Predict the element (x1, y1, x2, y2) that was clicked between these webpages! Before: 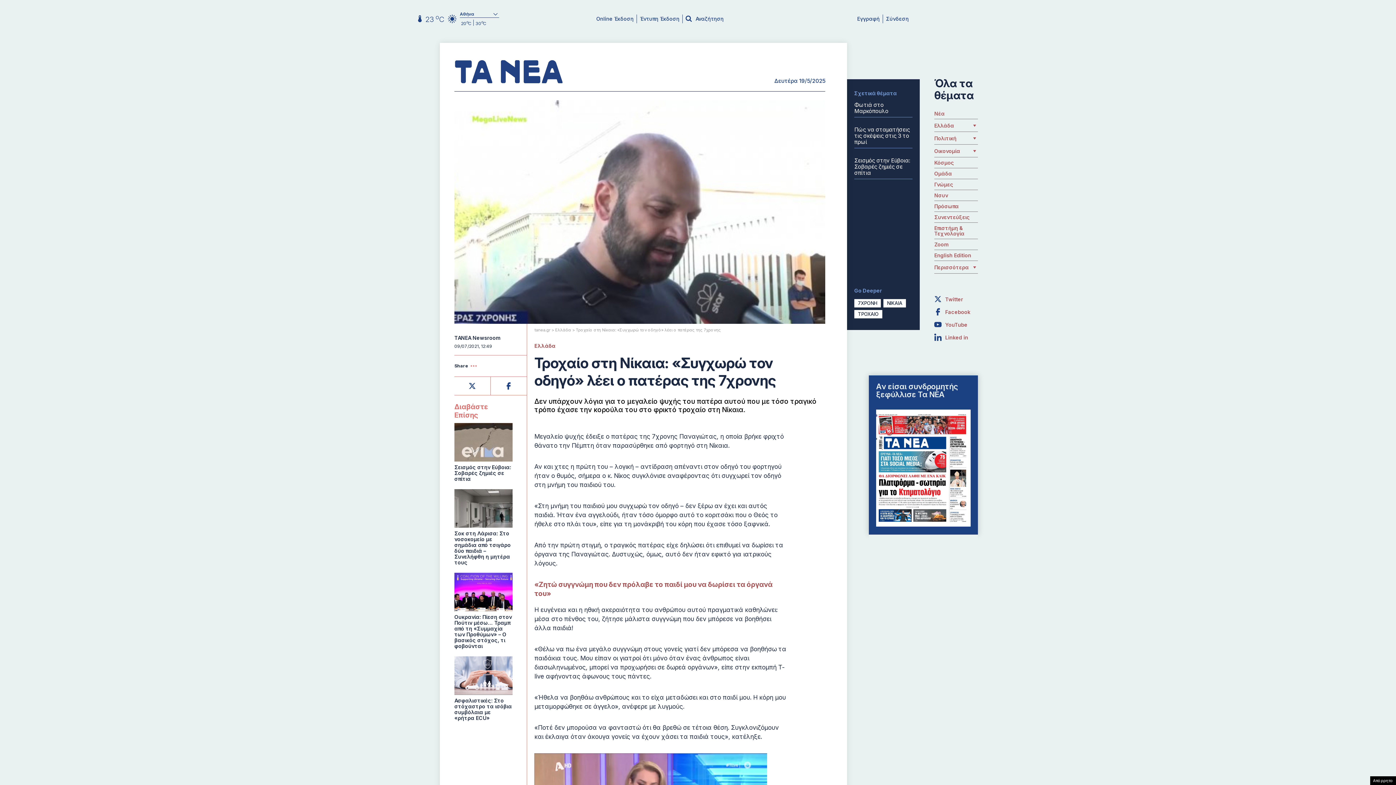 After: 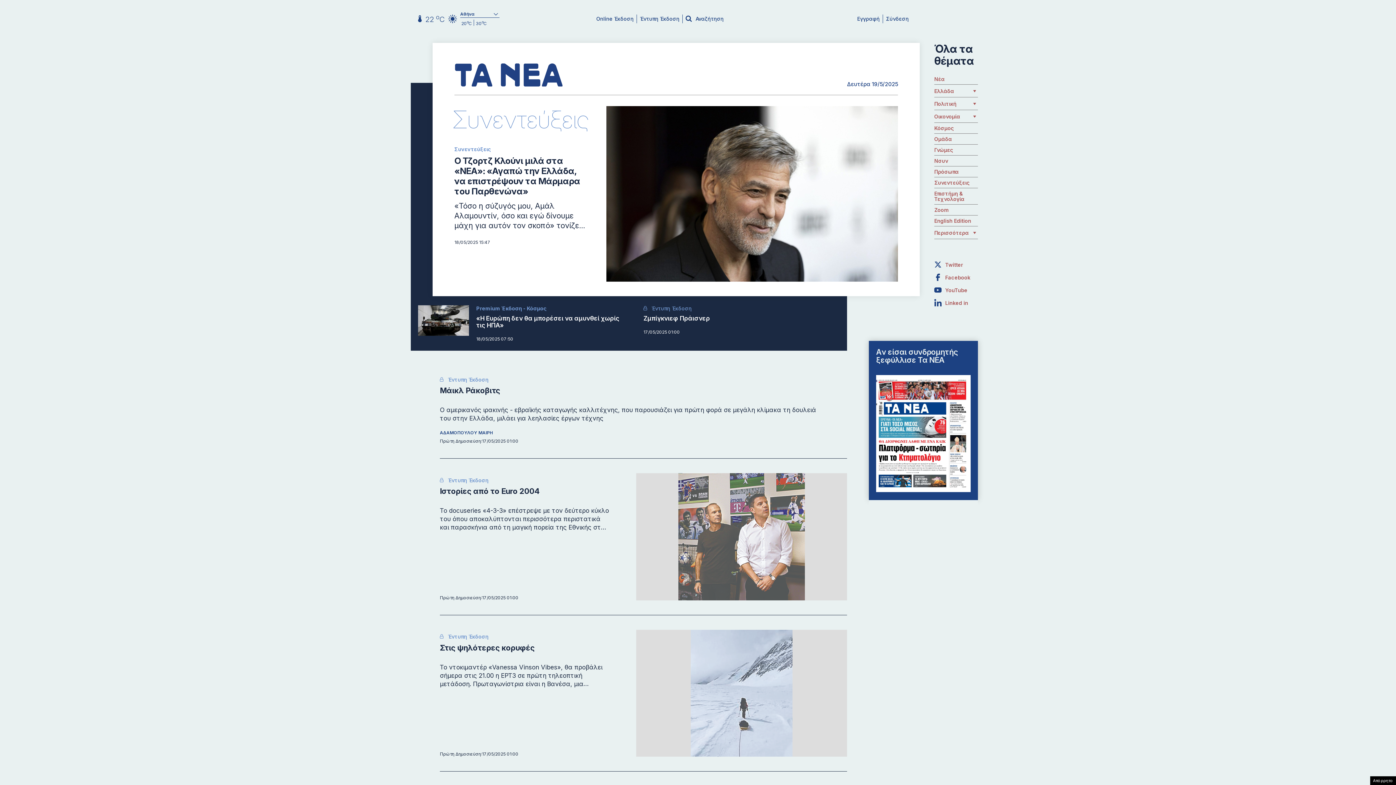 Action: label: Συνεντεύξεις bbox: (934, 214, 970, 220)